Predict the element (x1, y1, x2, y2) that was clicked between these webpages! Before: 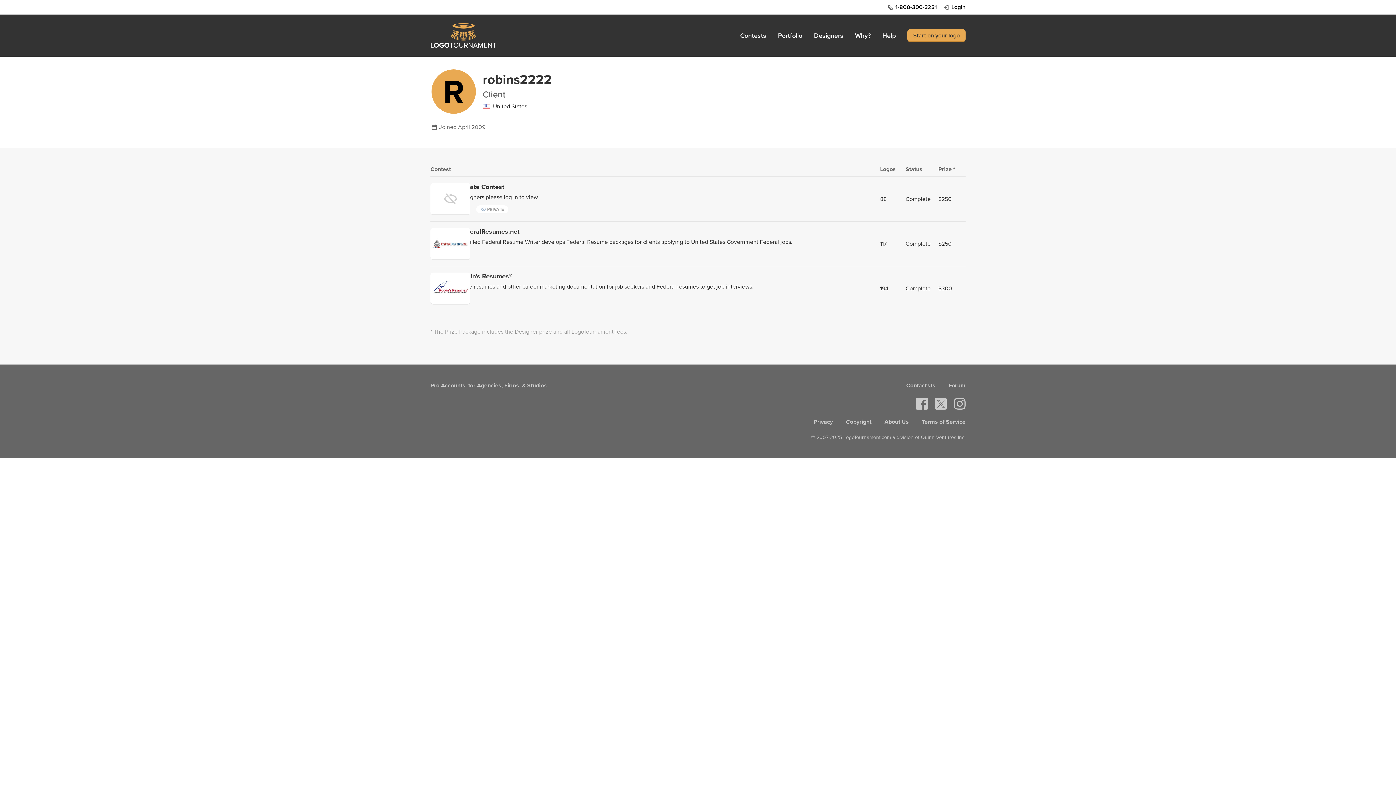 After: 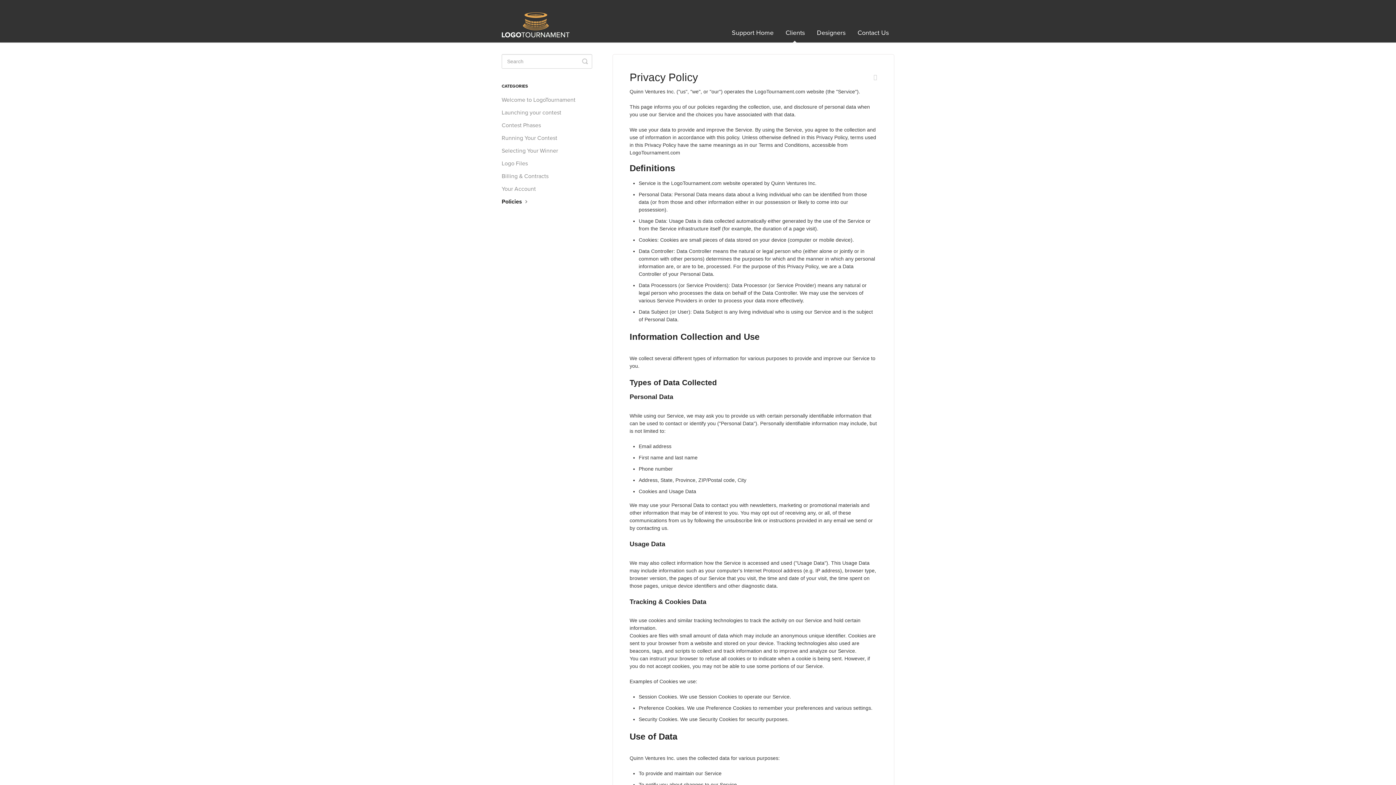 Action: bbox: (813, 418, 833, 425) label: Privacy